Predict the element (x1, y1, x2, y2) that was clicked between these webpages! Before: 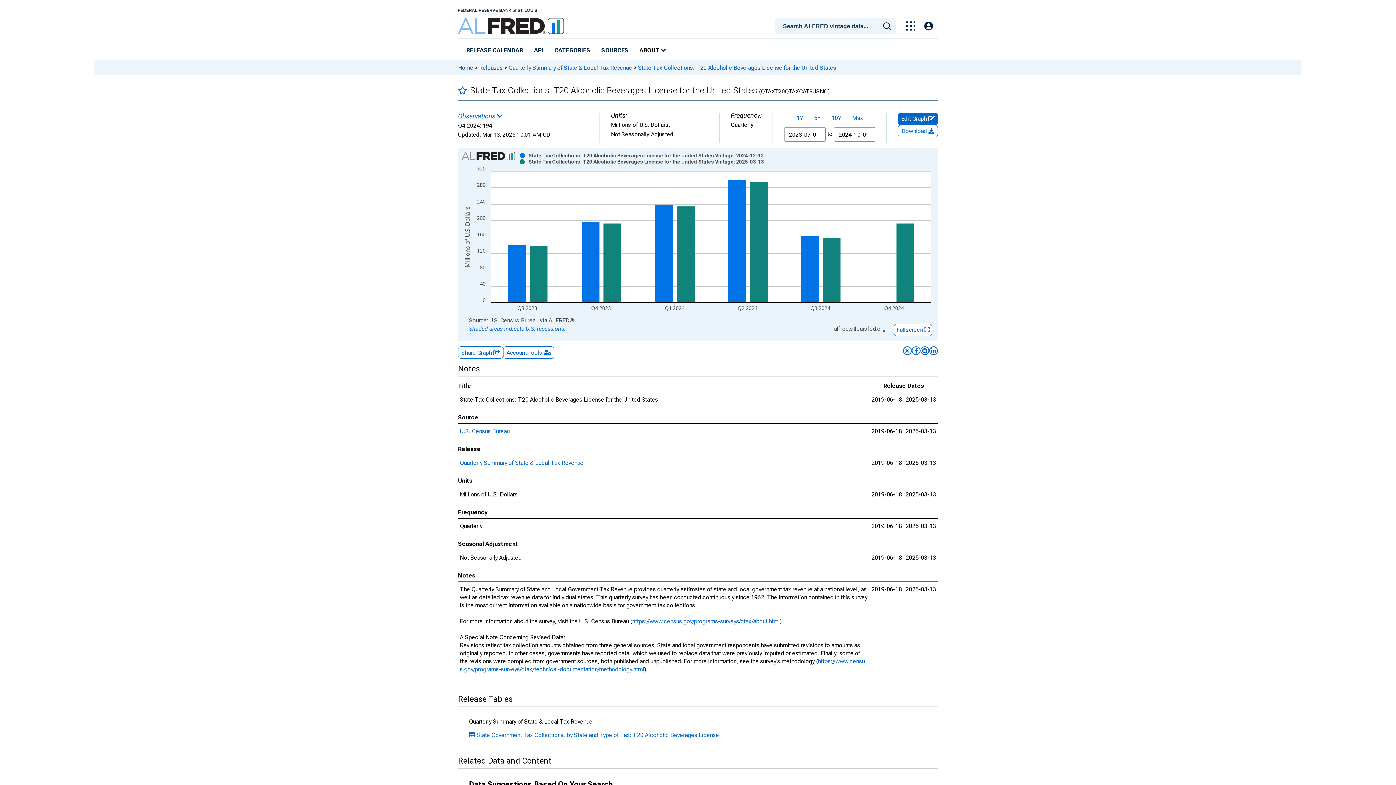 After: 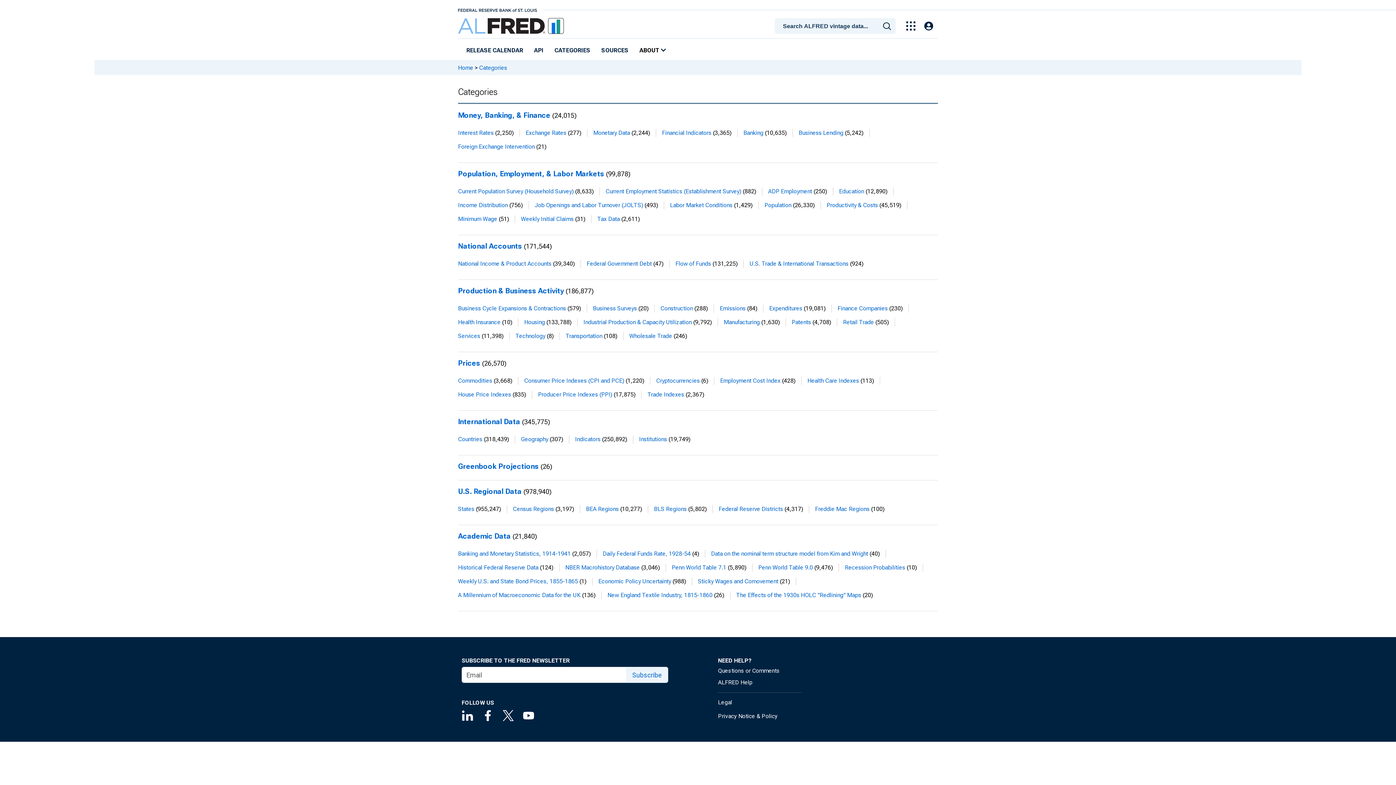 Action: label: CATEGORIES bbox: (552, 44, 593, 57)